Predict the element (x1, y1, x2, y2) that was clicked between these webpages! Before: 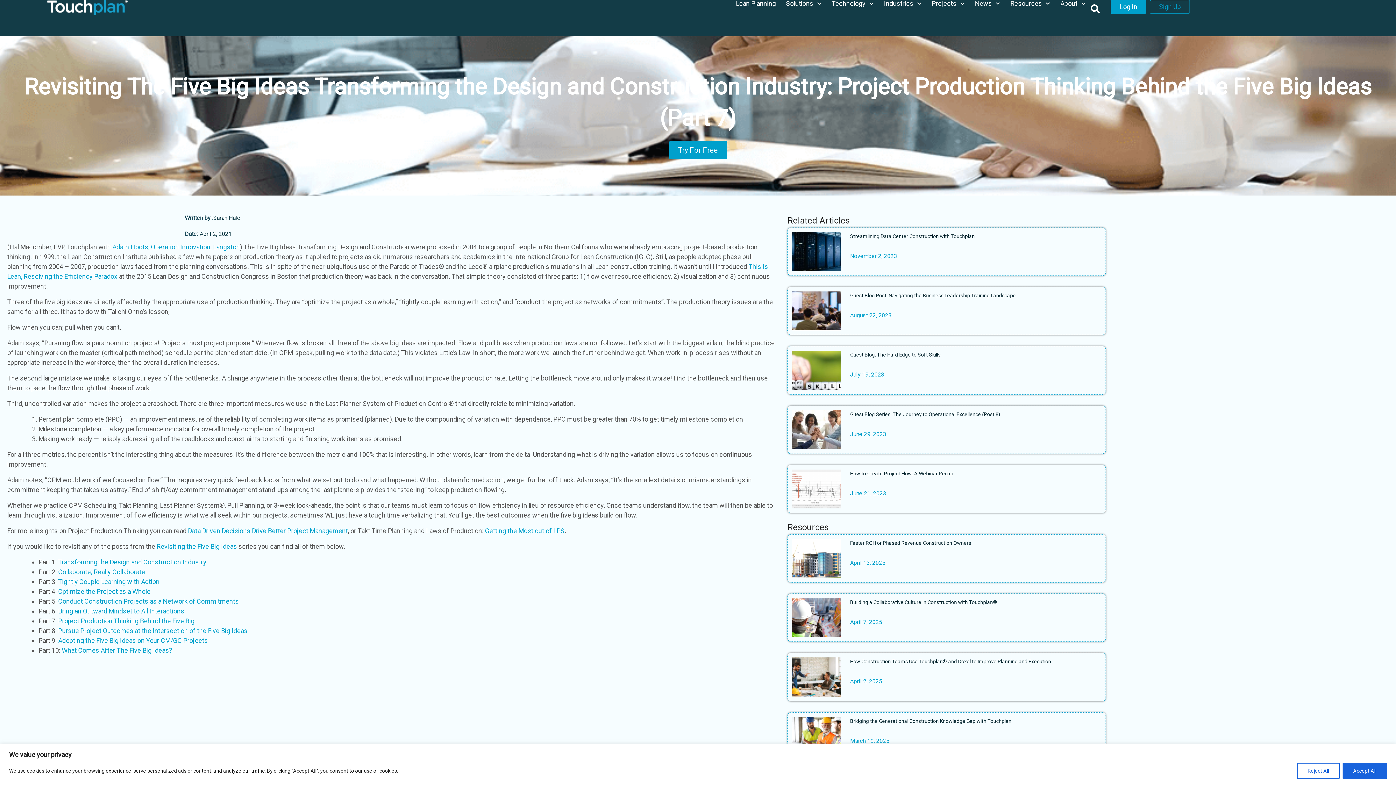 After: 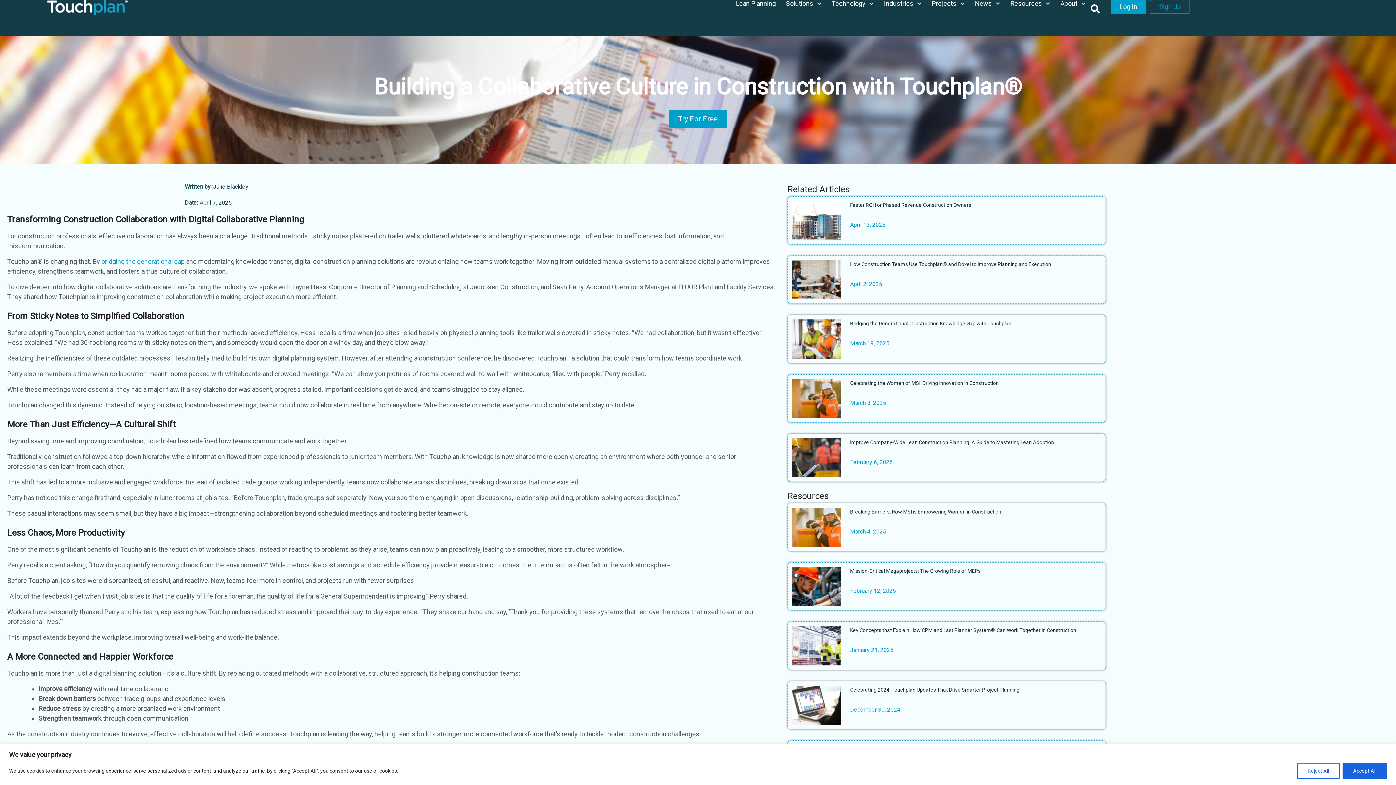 Action: bbox: (792, 598, 841, 637)